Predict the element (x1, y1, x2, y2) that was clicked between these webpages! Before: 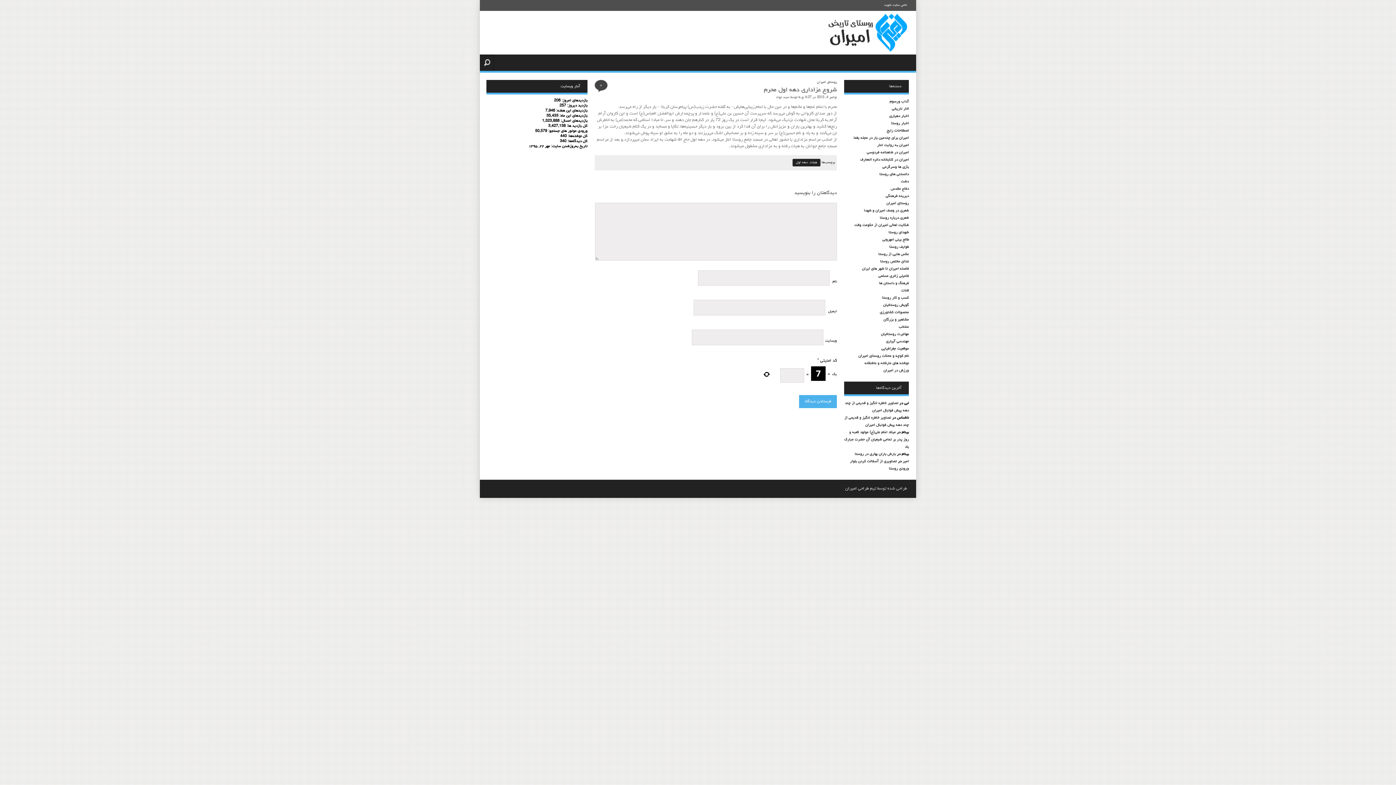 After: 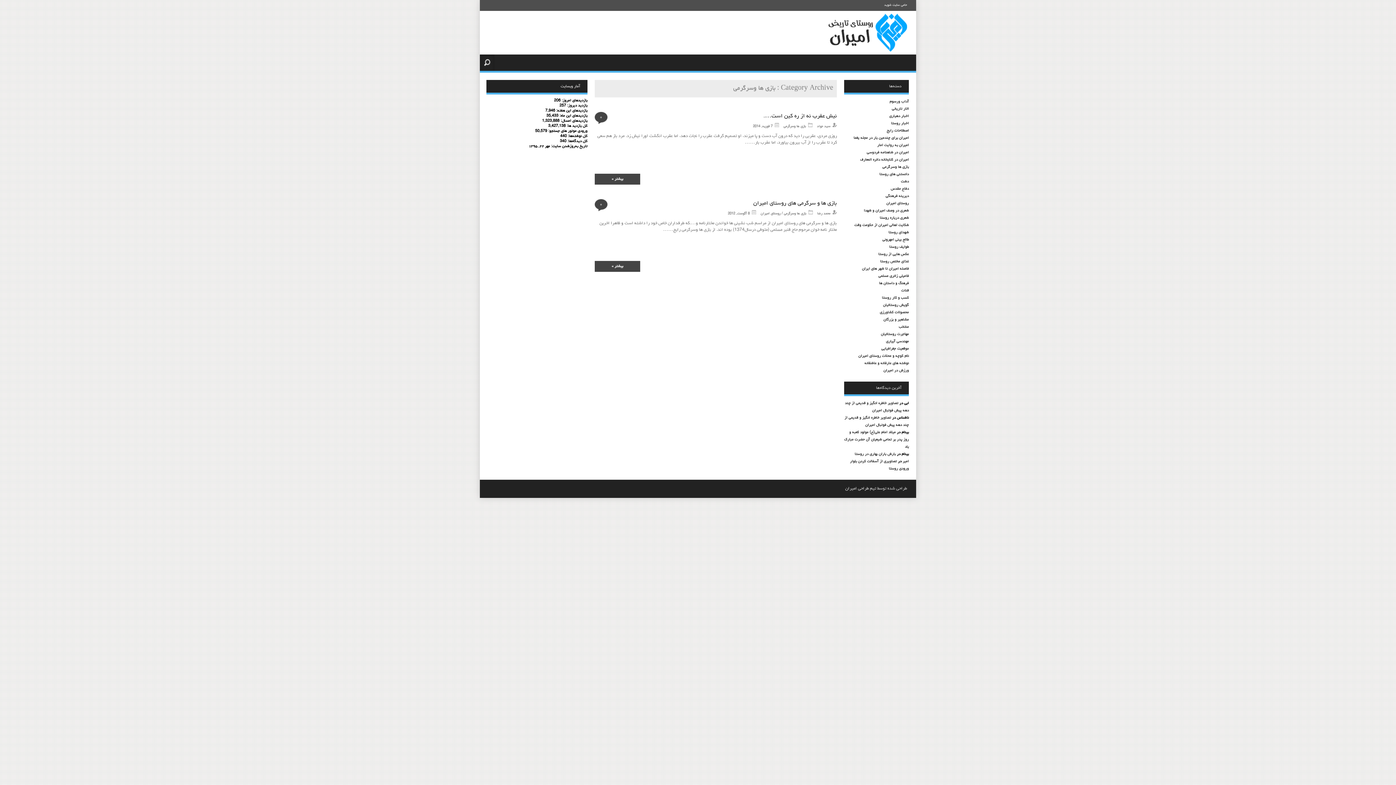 Action: bbox: (882, 165, 909, 169) label: بازی ها وسرگرمی